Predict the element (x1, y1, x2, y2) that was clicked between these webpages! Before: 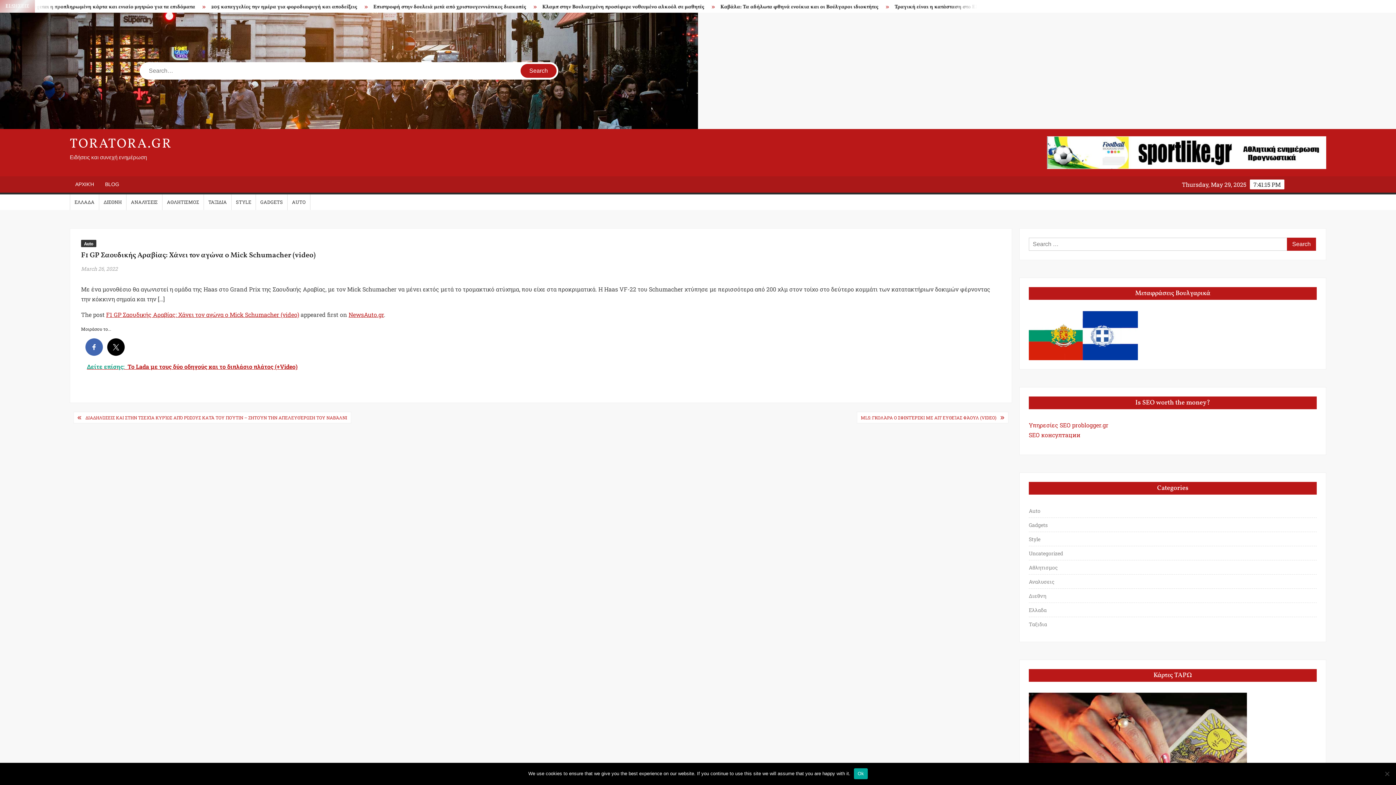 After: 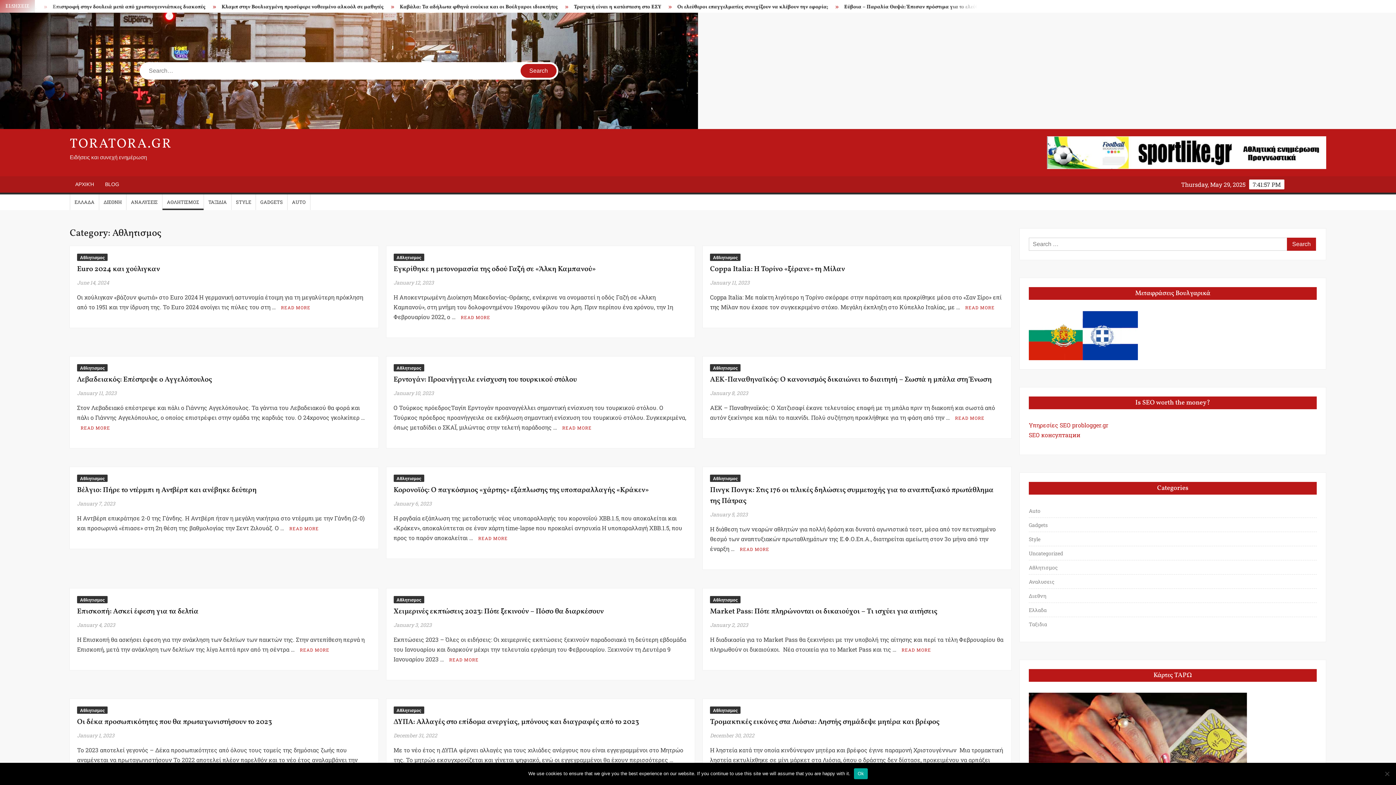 Action: label: Αθλητισμος bbox: (1029, 563, 1057, 572)